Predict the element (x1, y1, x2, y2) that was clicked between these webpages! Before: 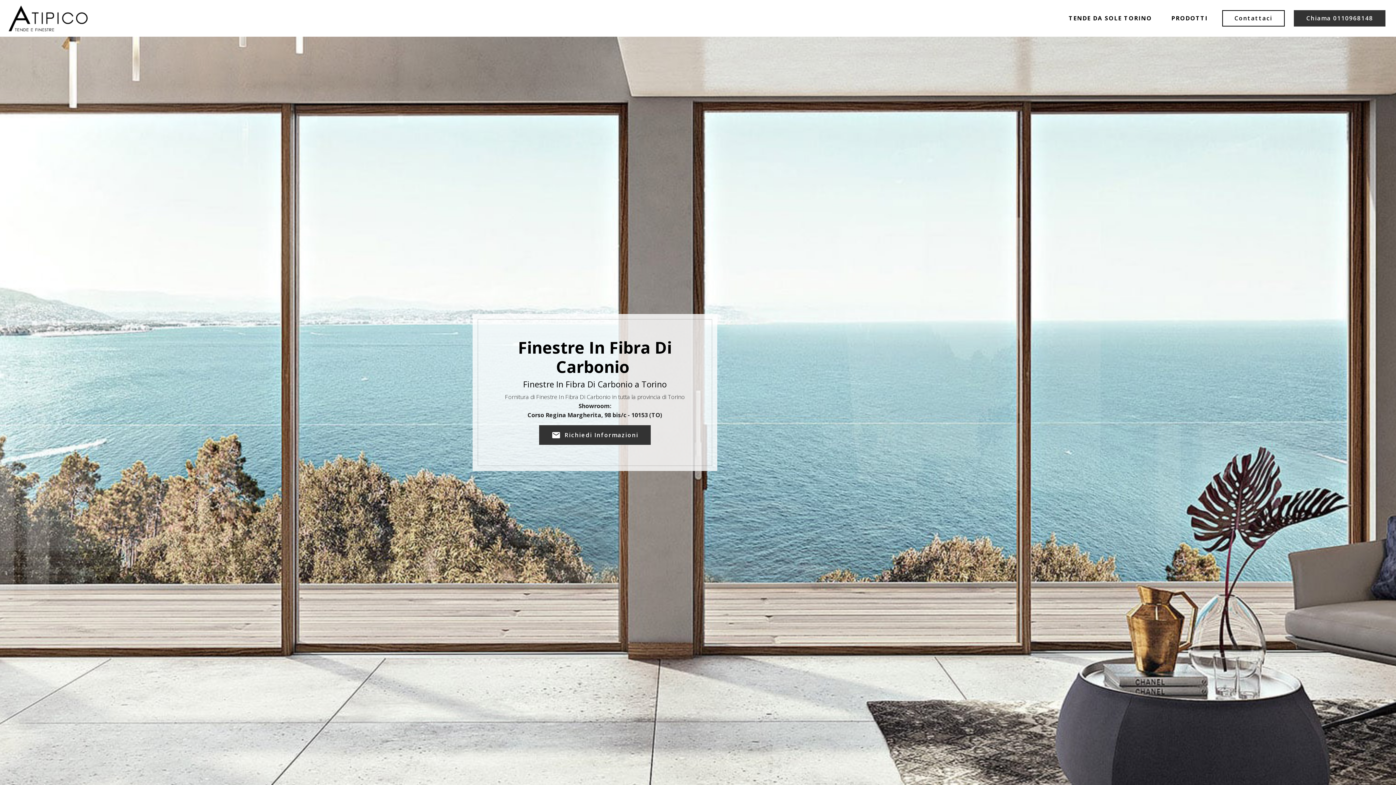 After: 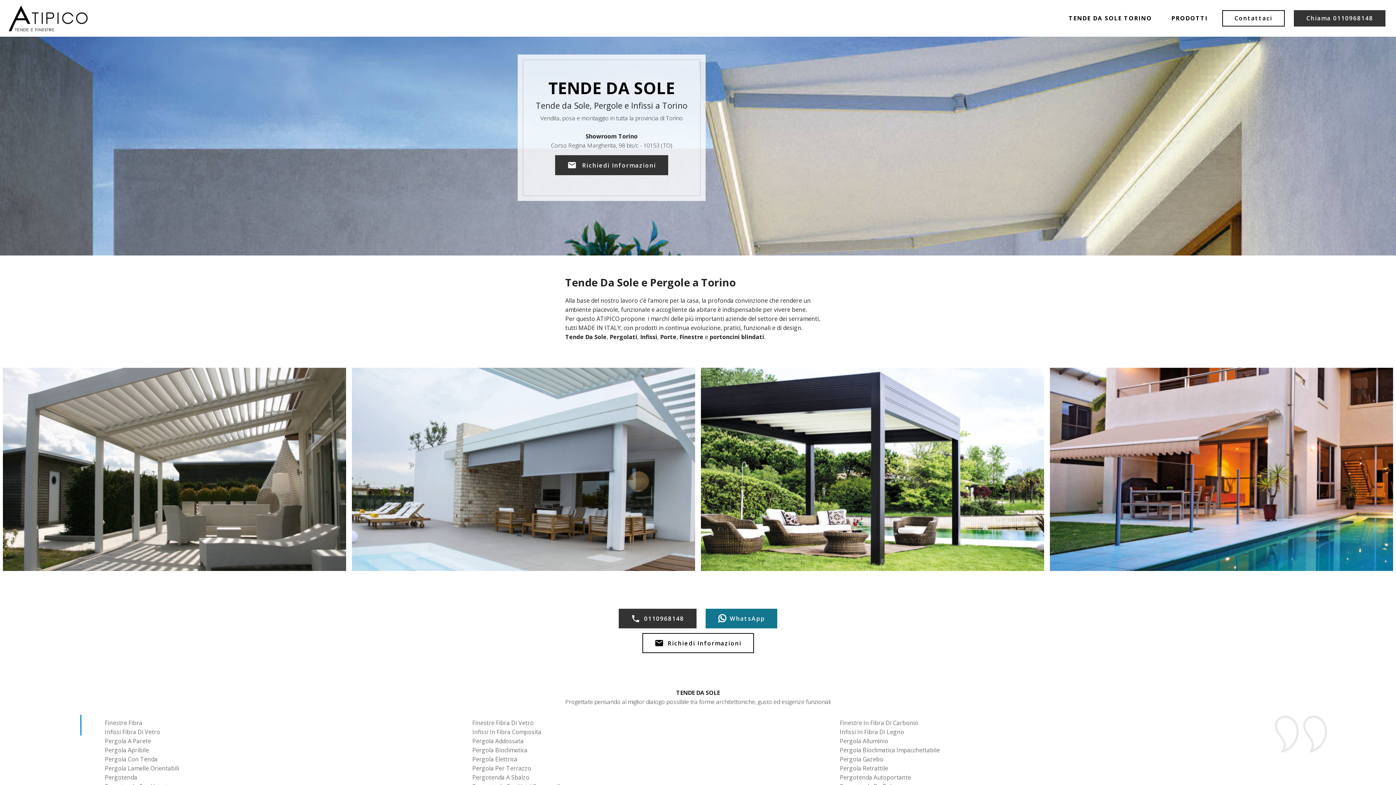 Action: bbox: (5, 2, 90, 33)